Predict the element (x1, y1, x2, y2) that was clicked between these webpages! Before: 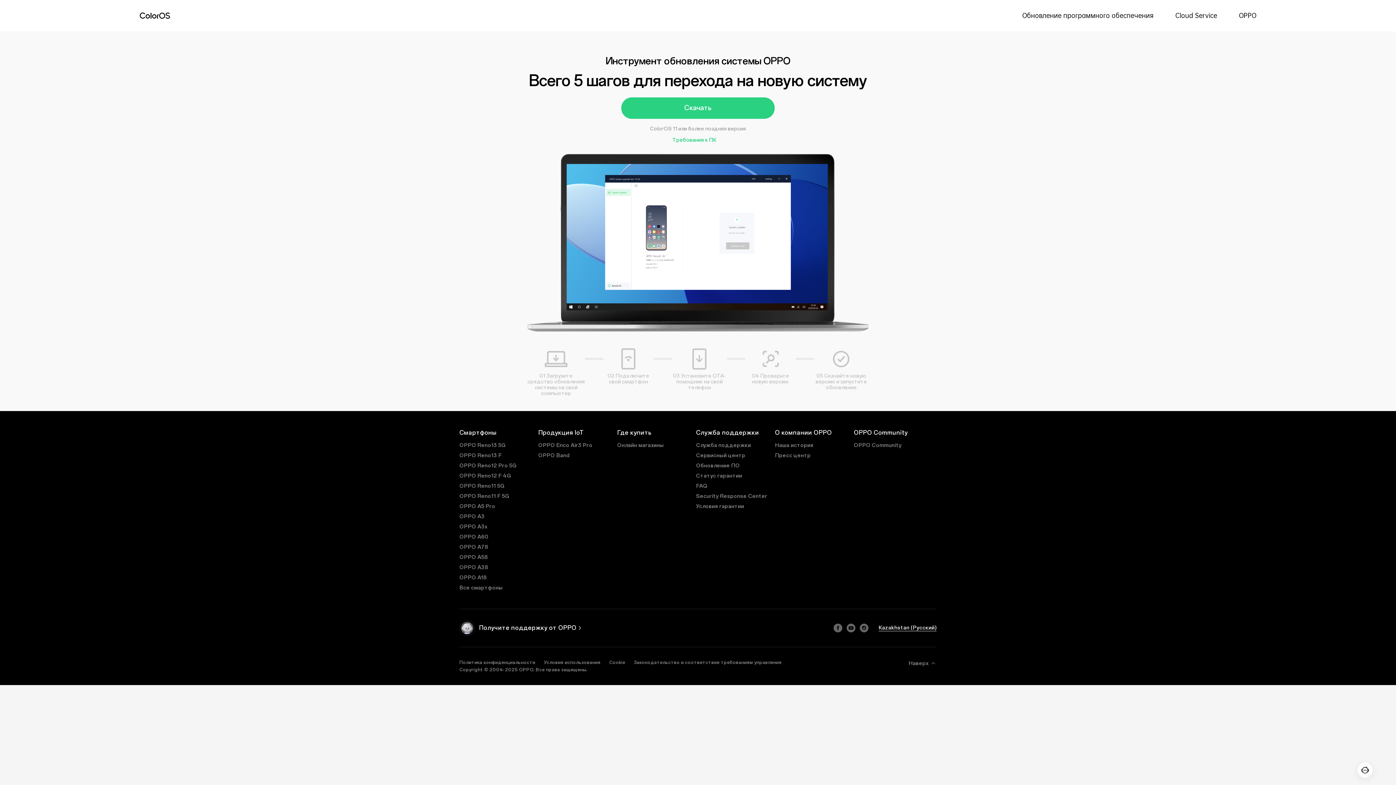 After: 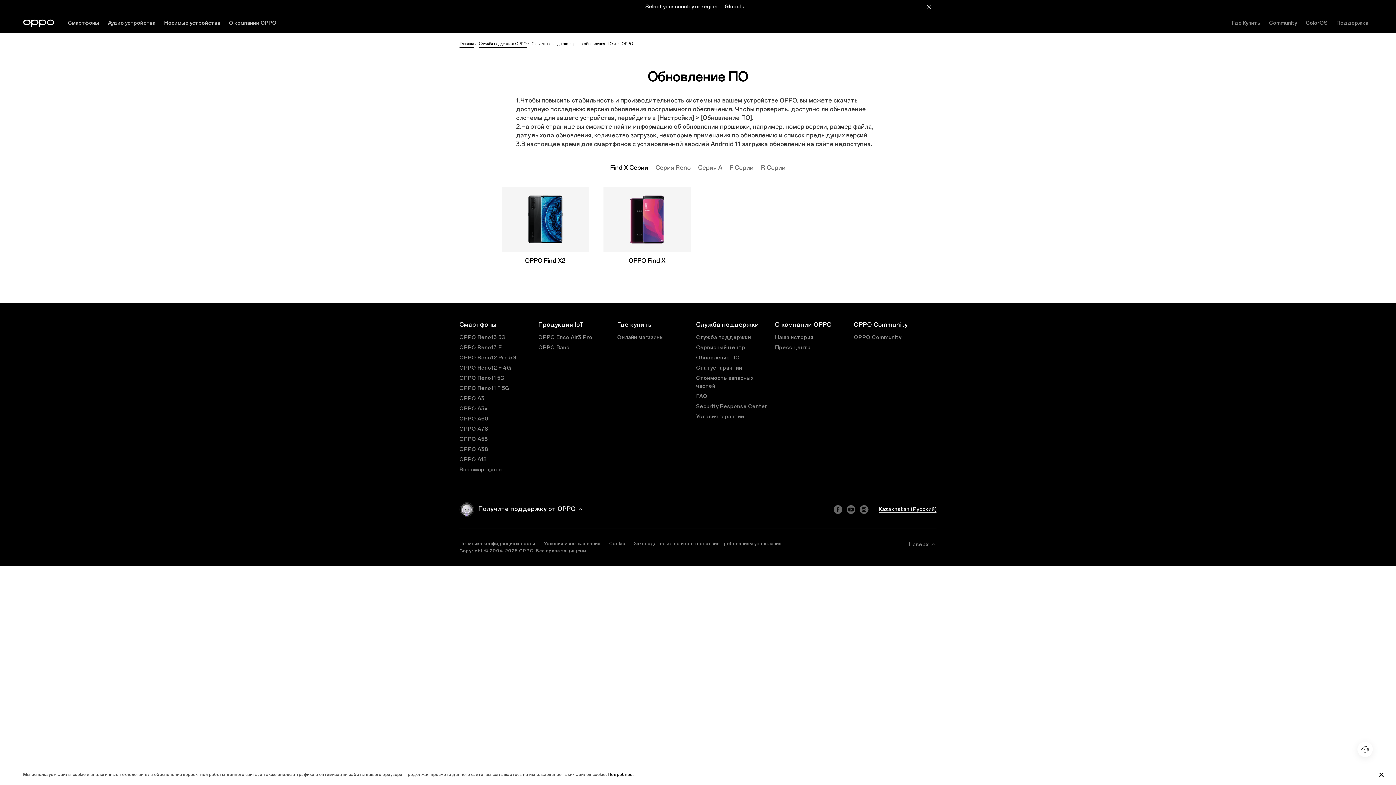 Action: bbox: (696, 463, 740, 469) label: Обновление ПО